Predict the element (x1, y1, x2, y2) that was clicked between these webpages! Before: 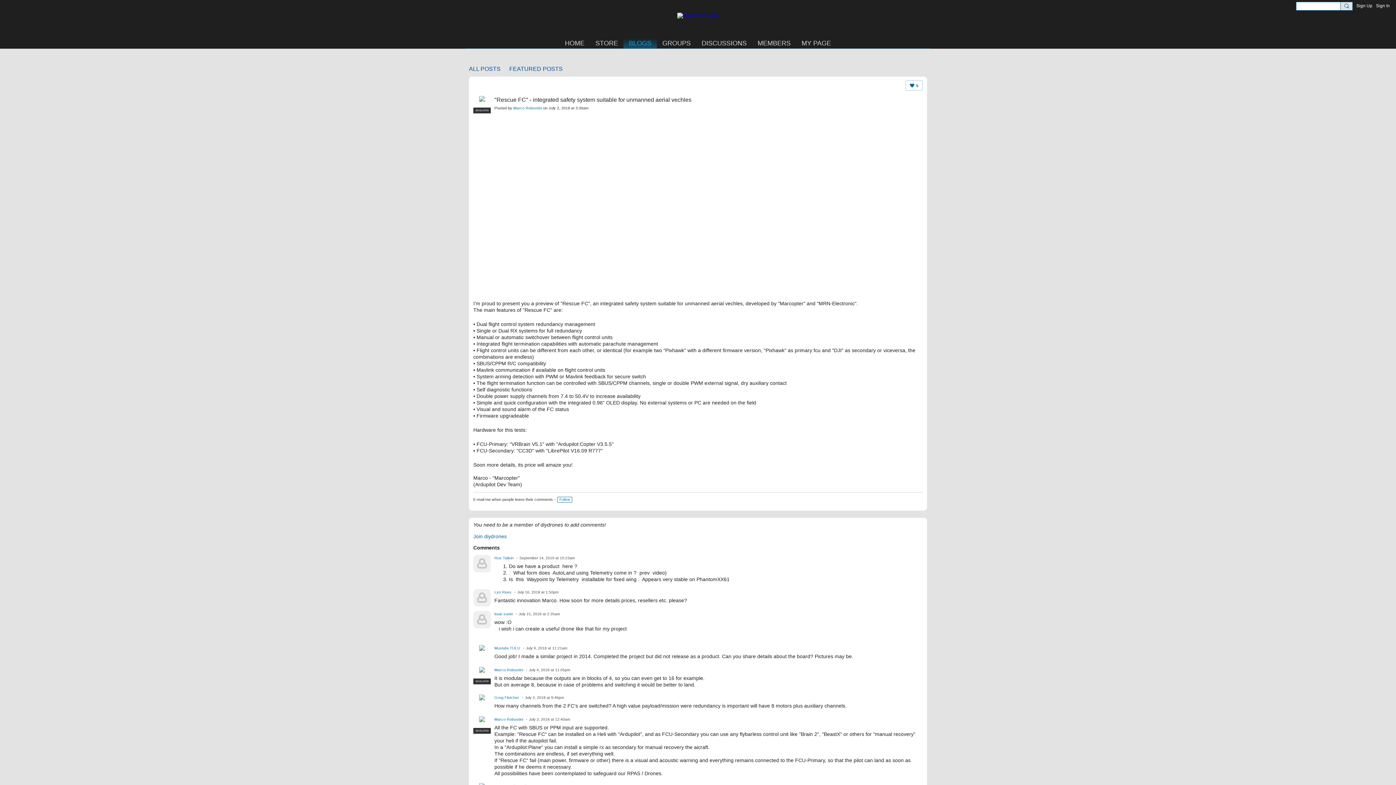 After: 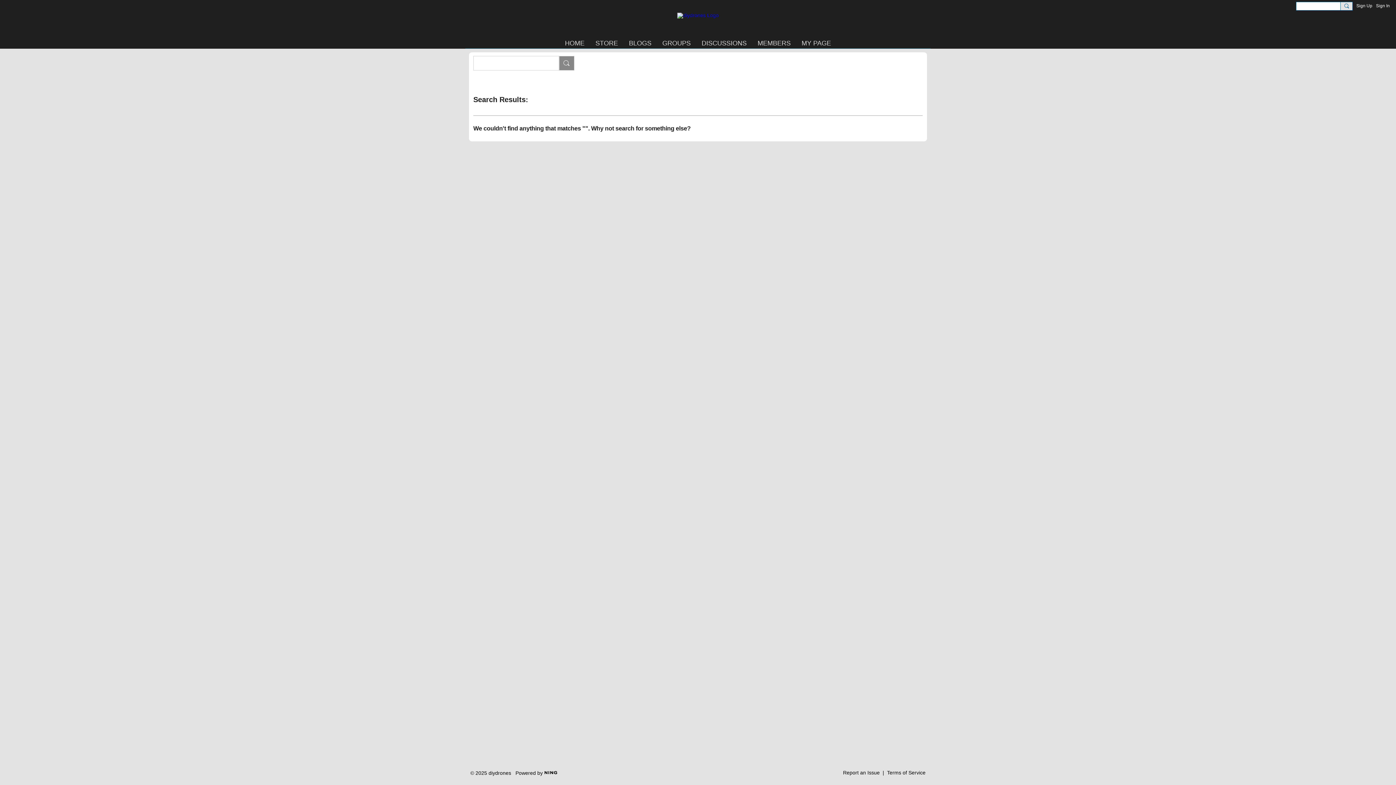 Action: bbox: (1340, 1, 1353, 10)